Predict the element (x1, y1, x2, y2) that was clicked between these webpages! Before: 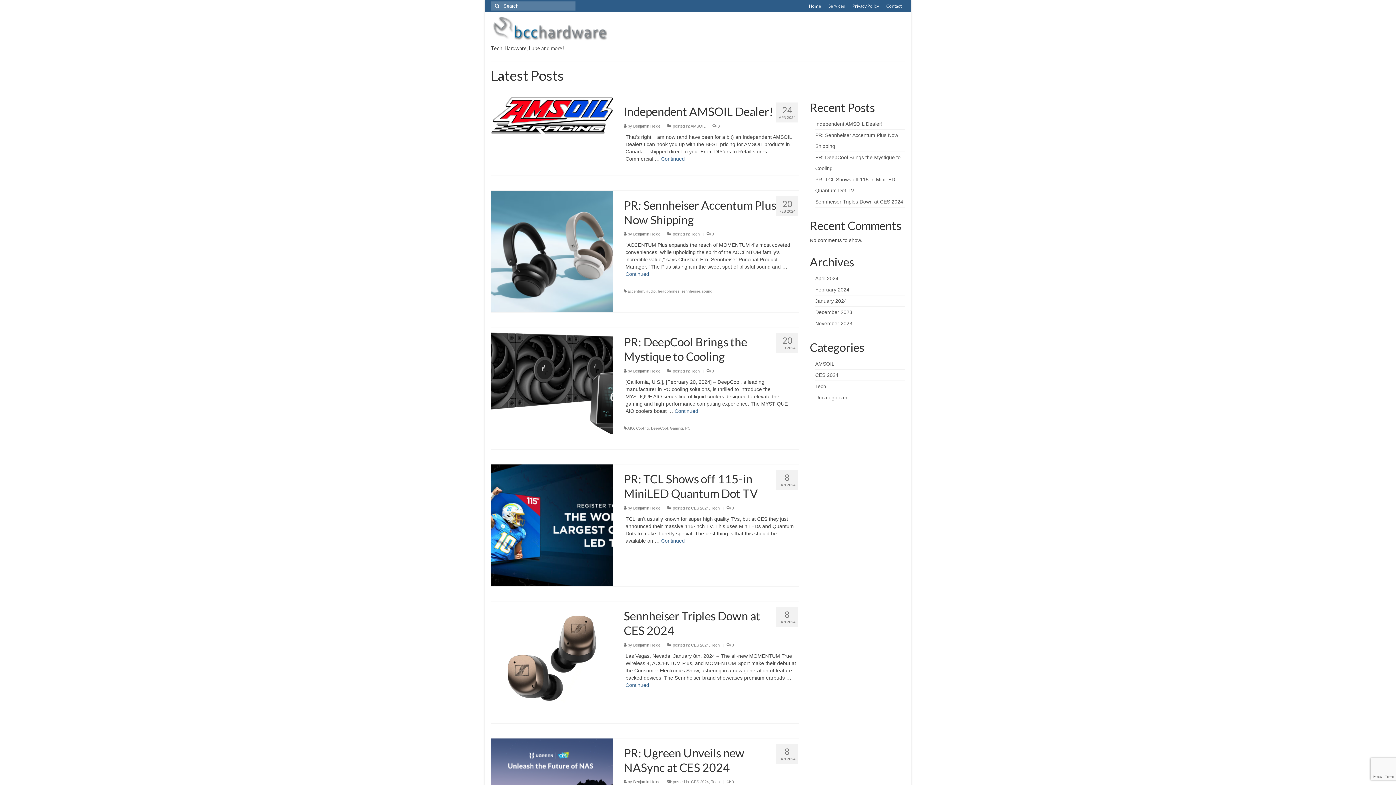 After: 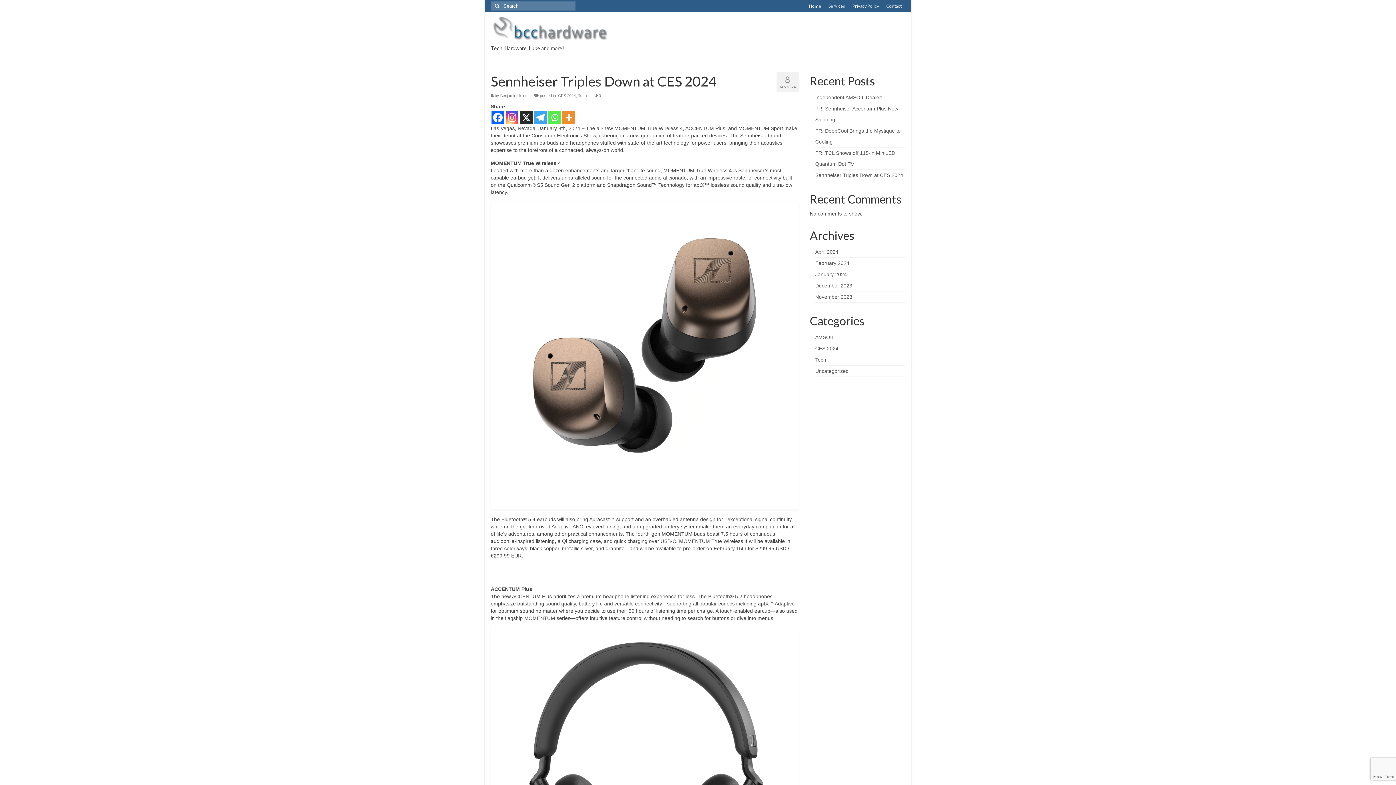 Action: bbox: (625, 682, 649, 688) label: Continued